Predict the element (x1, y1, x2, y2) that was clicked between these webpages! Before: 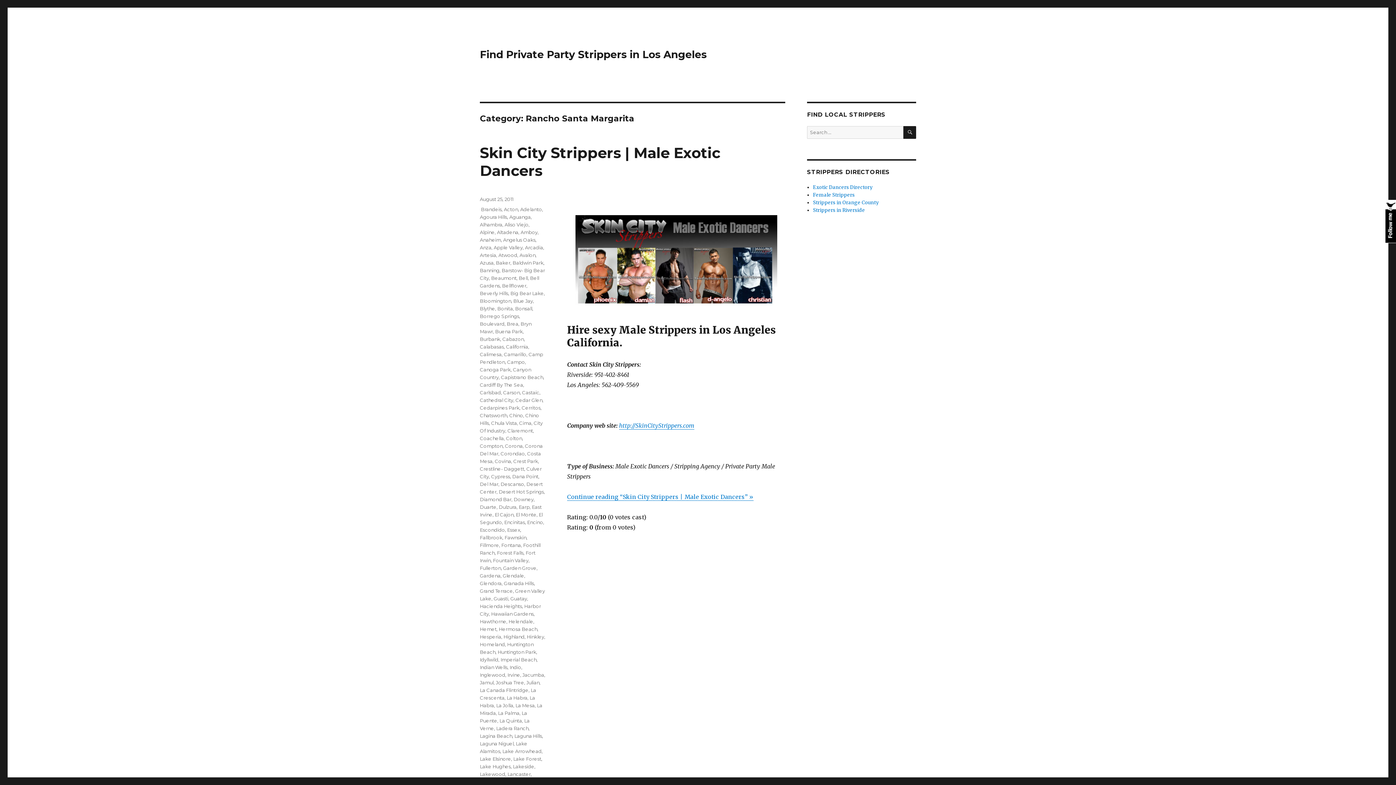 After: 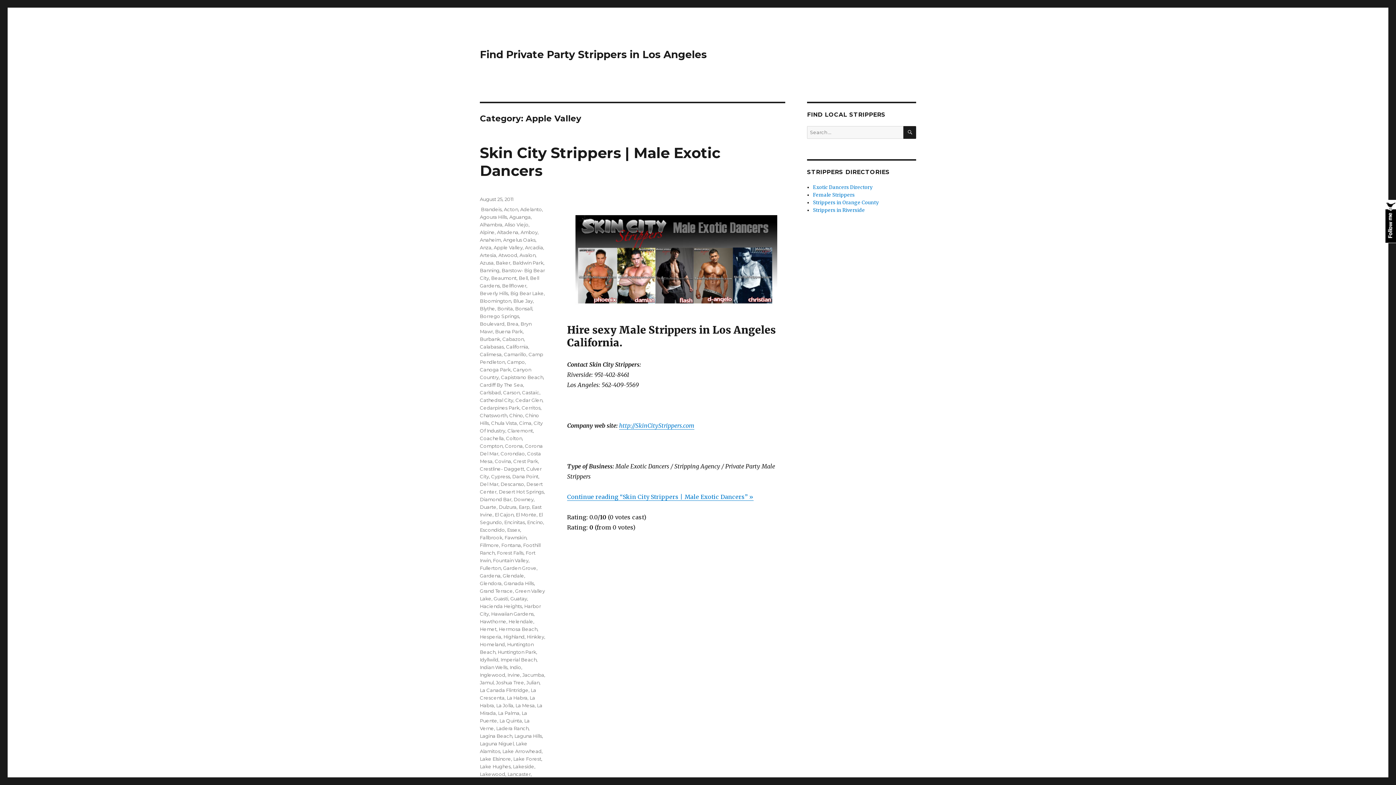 Action: label: Apple Valley bbox: (493, 244, 522, 250)